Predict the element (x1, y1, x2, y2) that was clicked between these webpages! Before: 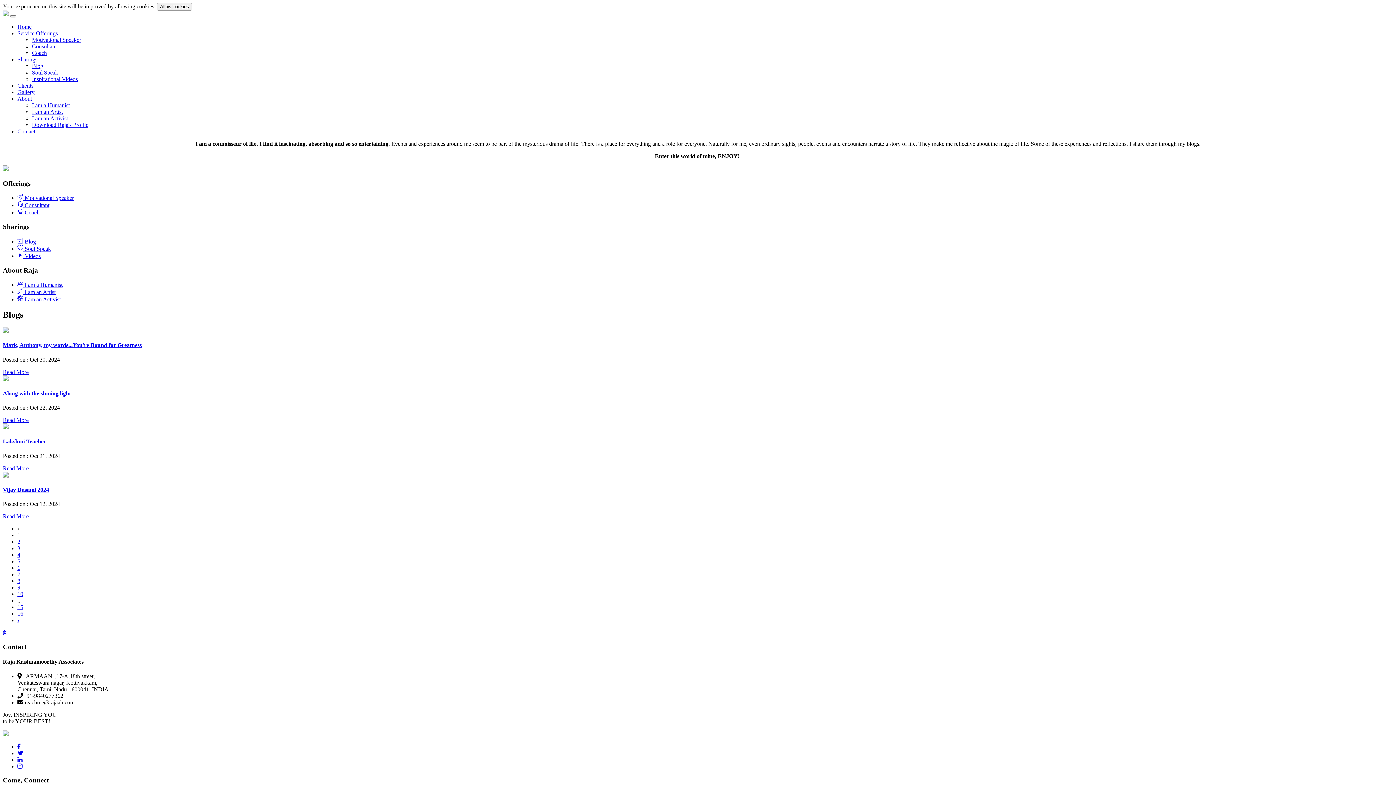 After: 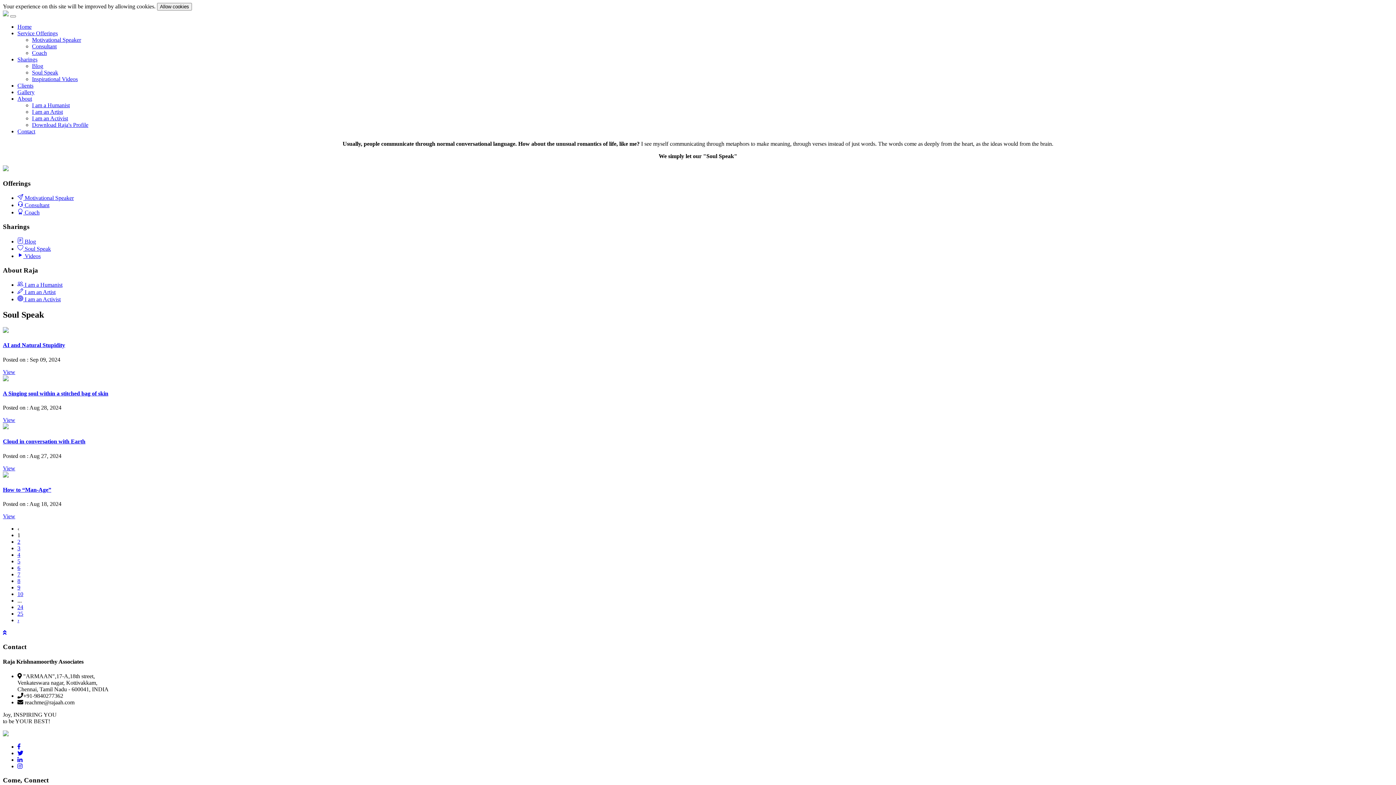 Action: bbox: (17, 245, 50, 251) label:  Soul Speak